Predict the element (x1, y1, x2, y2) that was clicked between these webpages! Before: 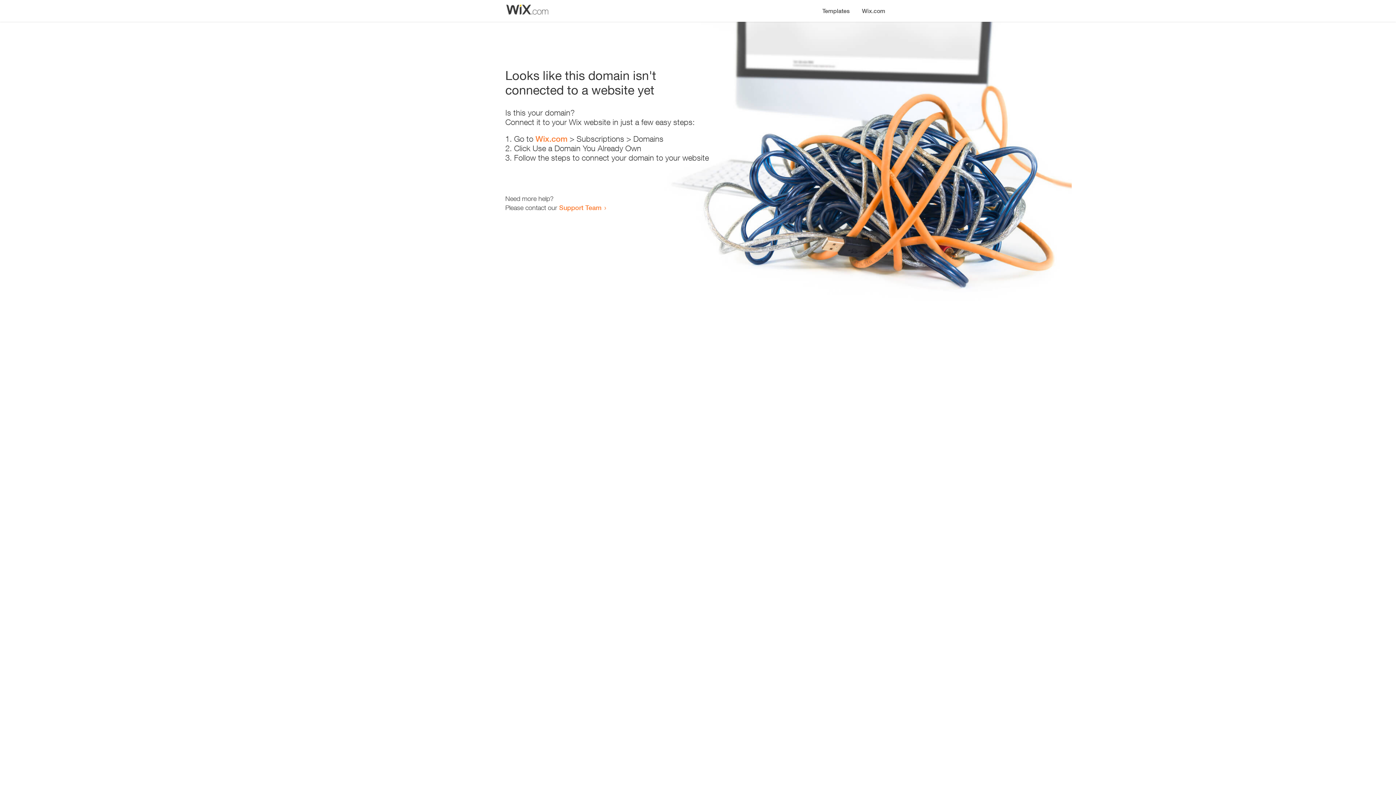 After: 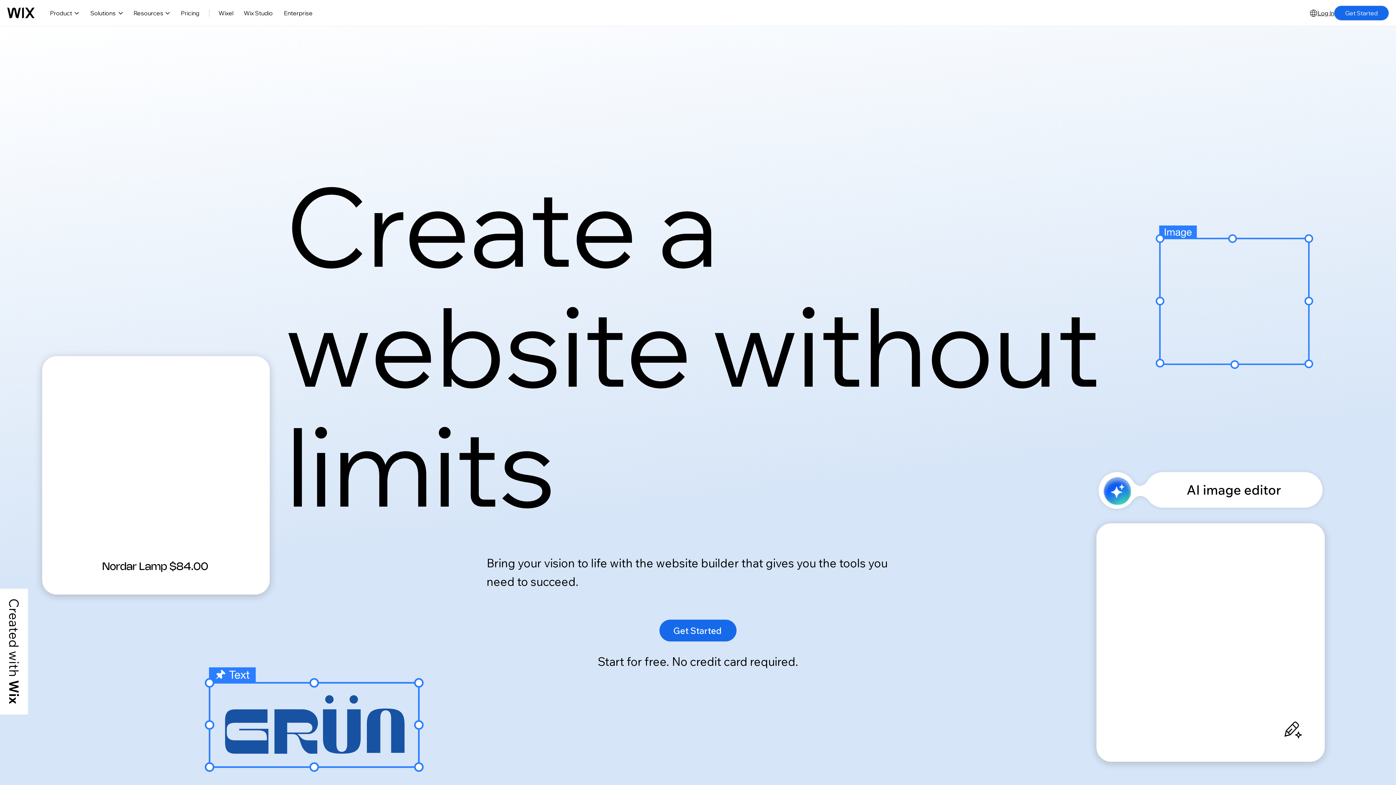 Action: bbox: (856, 0, 890, 14) label: Wix.com